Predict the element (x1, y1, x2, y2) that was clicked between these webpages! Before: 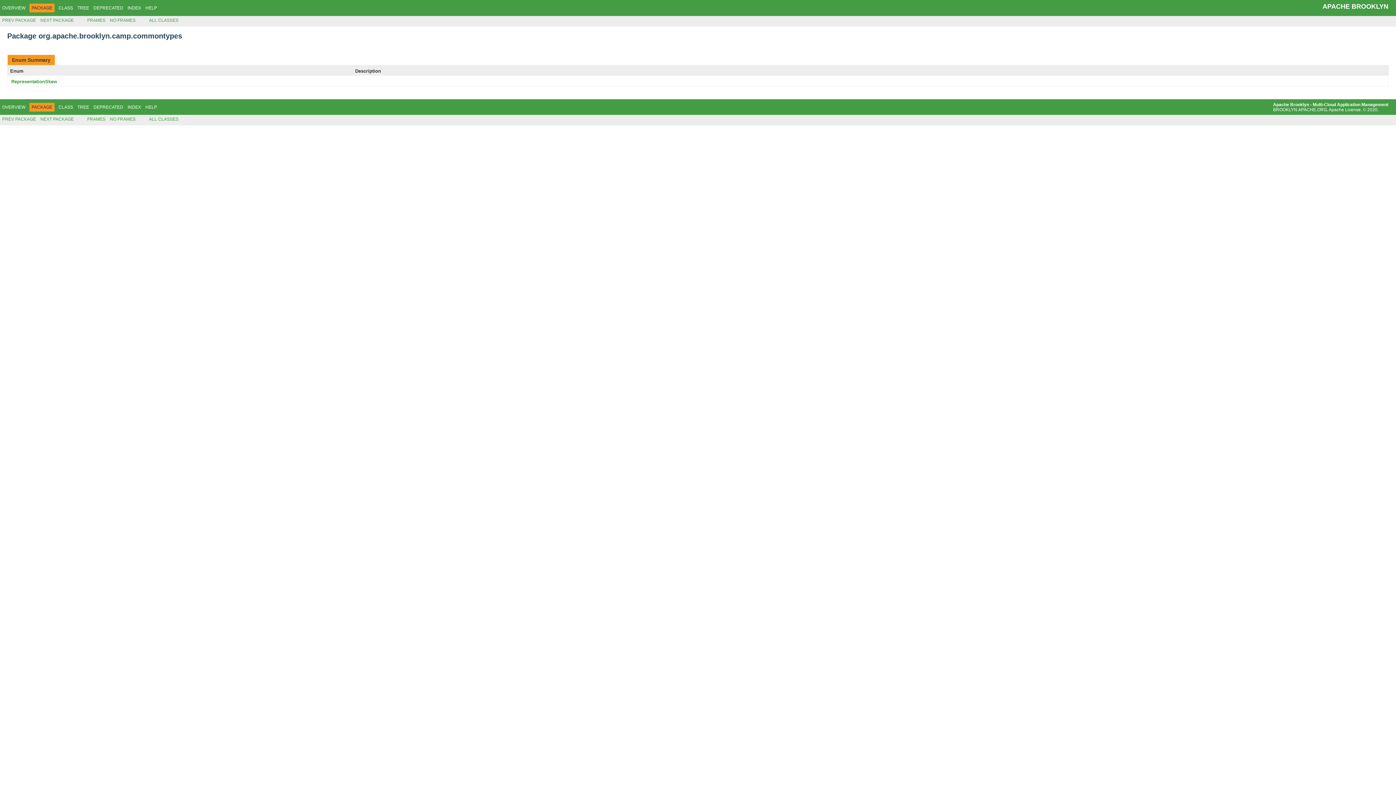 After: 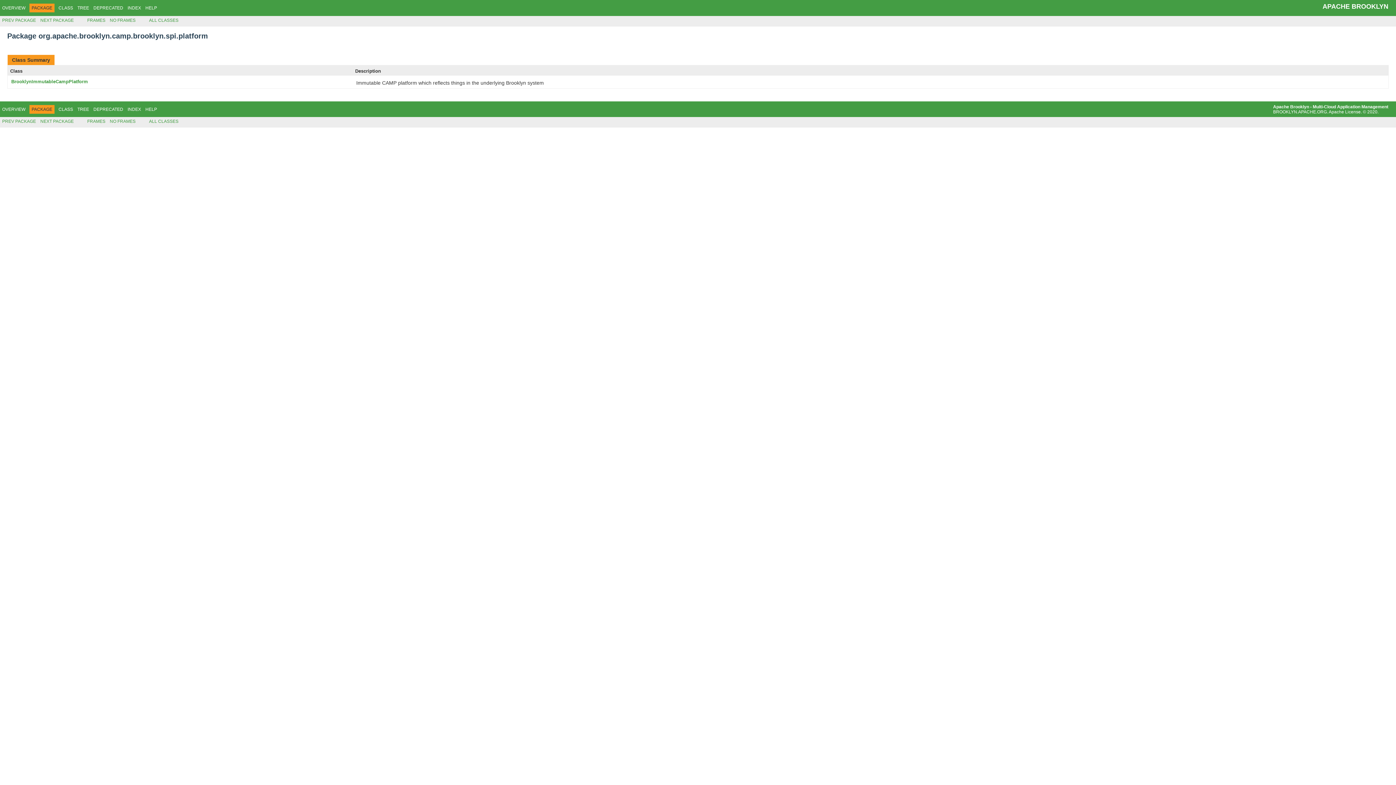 Action: label: PREV PACKAGE bbox: (2, 17, 36, 22)